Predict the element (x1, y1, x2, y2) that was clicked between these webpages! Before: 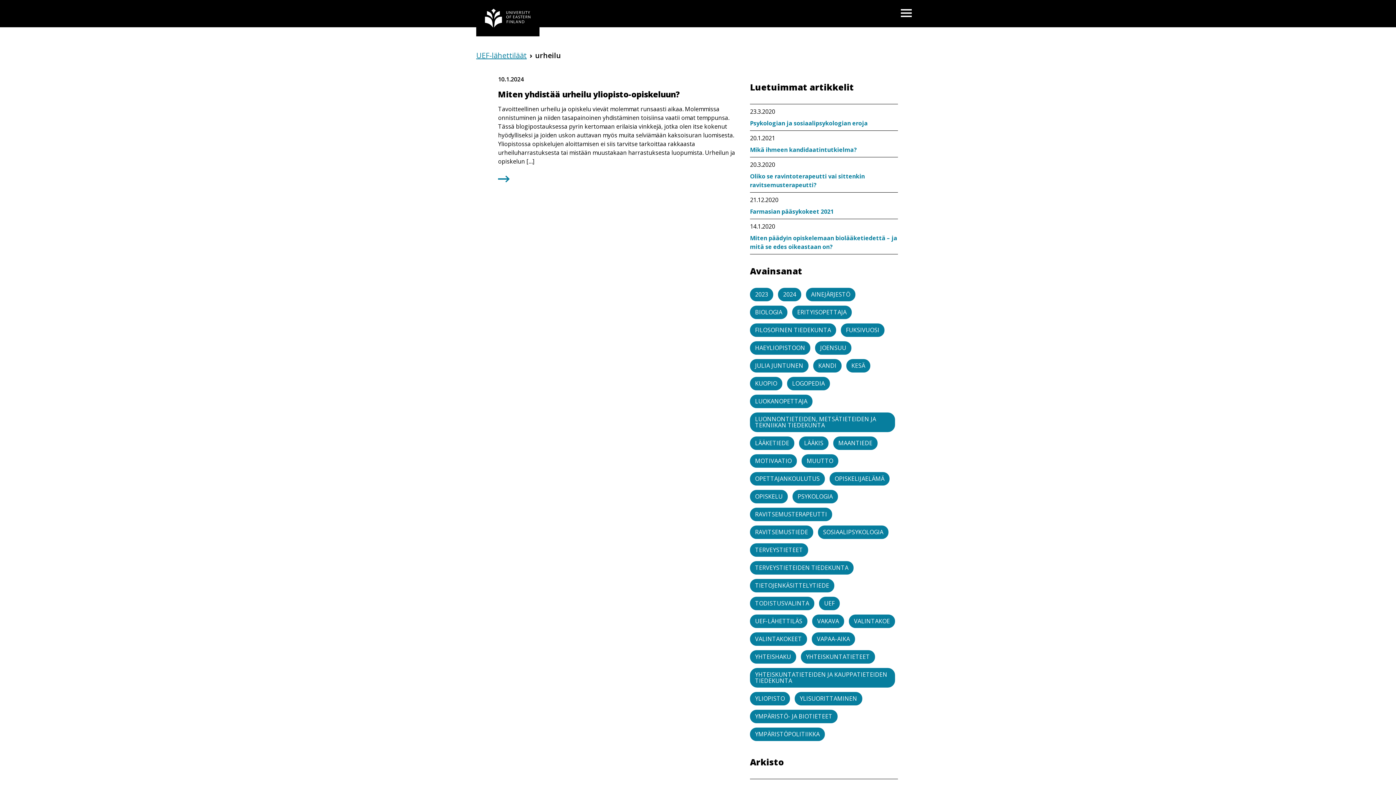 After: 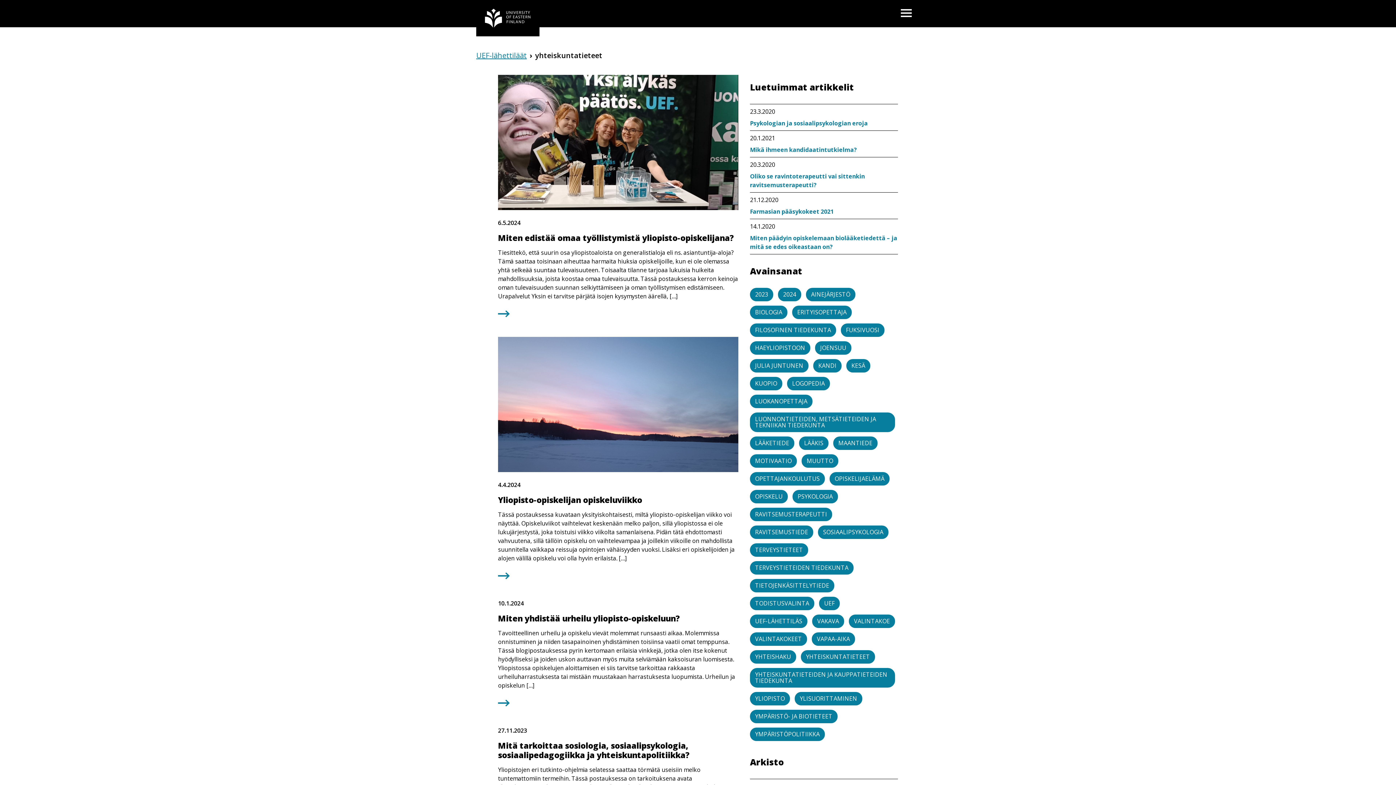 Action: bbox: (801, 650, 875, 663) label: YHTEISKUNTATIETEET